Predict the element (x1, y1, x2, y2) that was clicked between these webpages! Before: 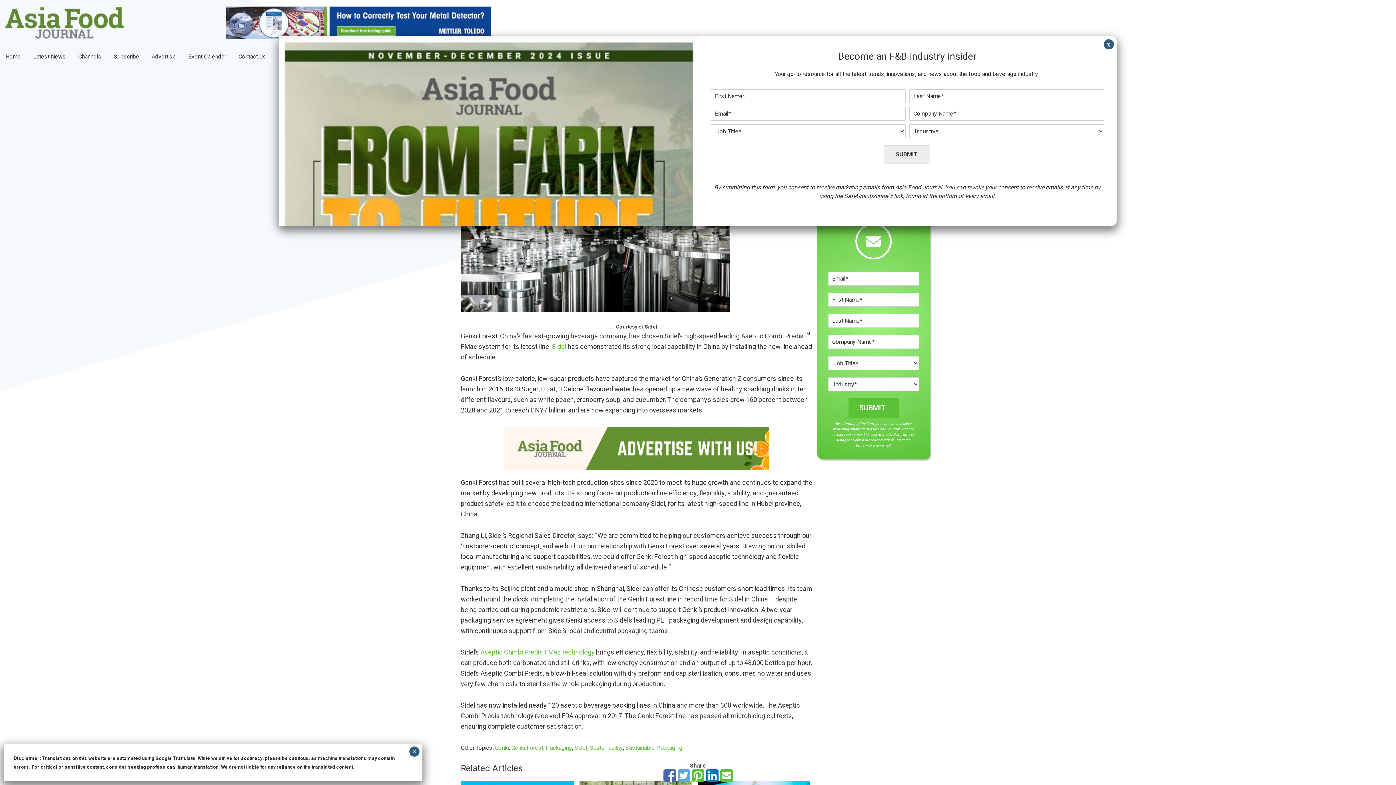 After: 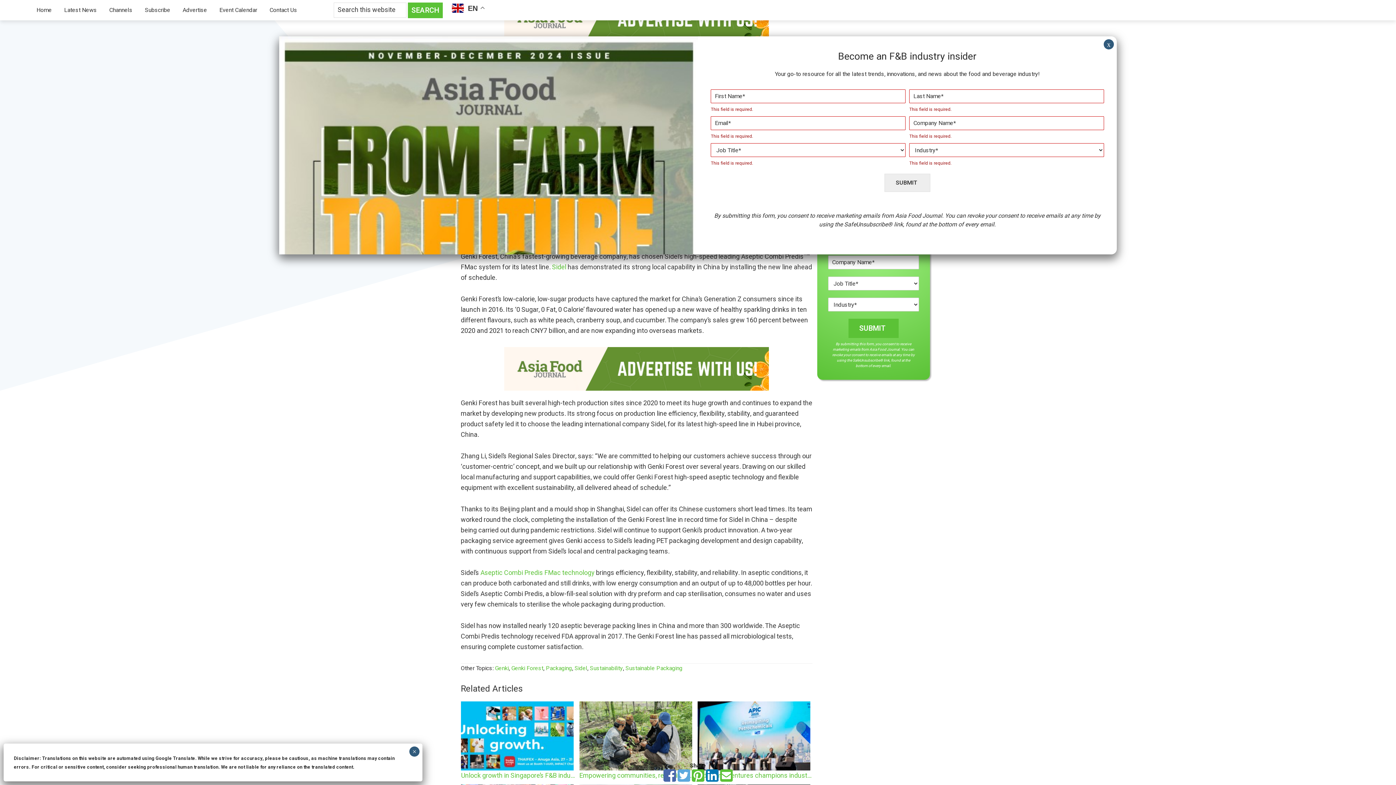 Action: bbox: (884, 145, 930, 163) label: SUBMIT